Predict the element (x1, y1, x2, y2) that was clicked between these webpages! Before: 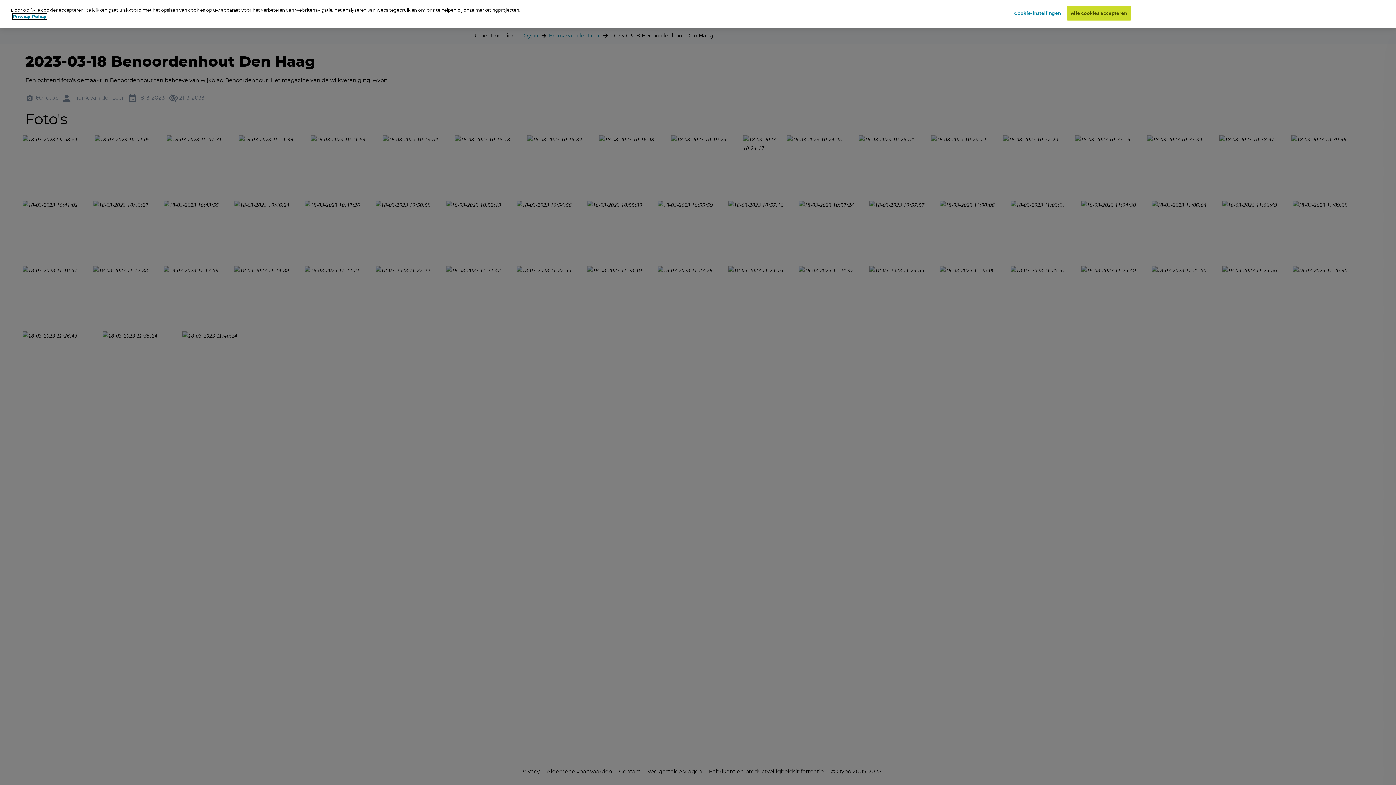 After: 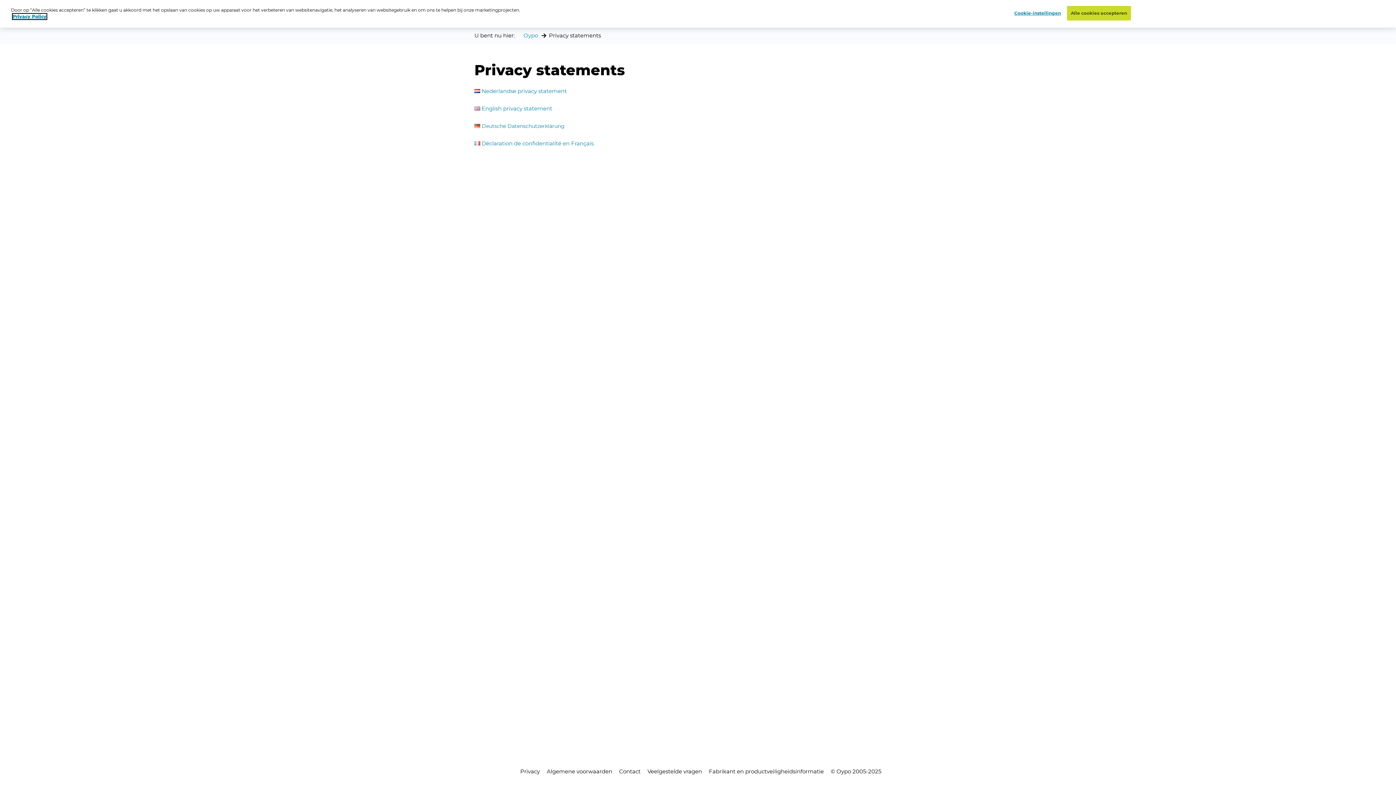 Action: label: Privacy Policy bbox: (12, 13, 46, 19)